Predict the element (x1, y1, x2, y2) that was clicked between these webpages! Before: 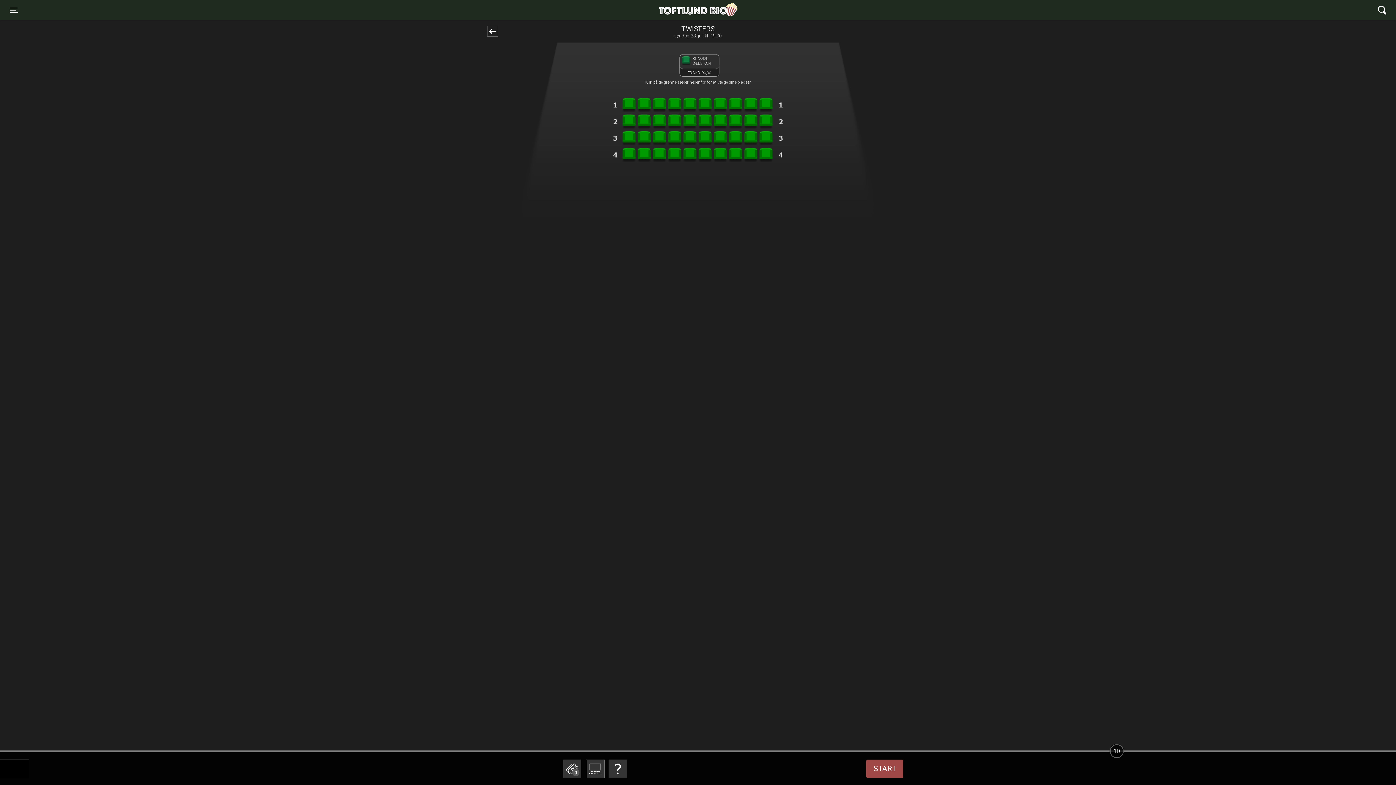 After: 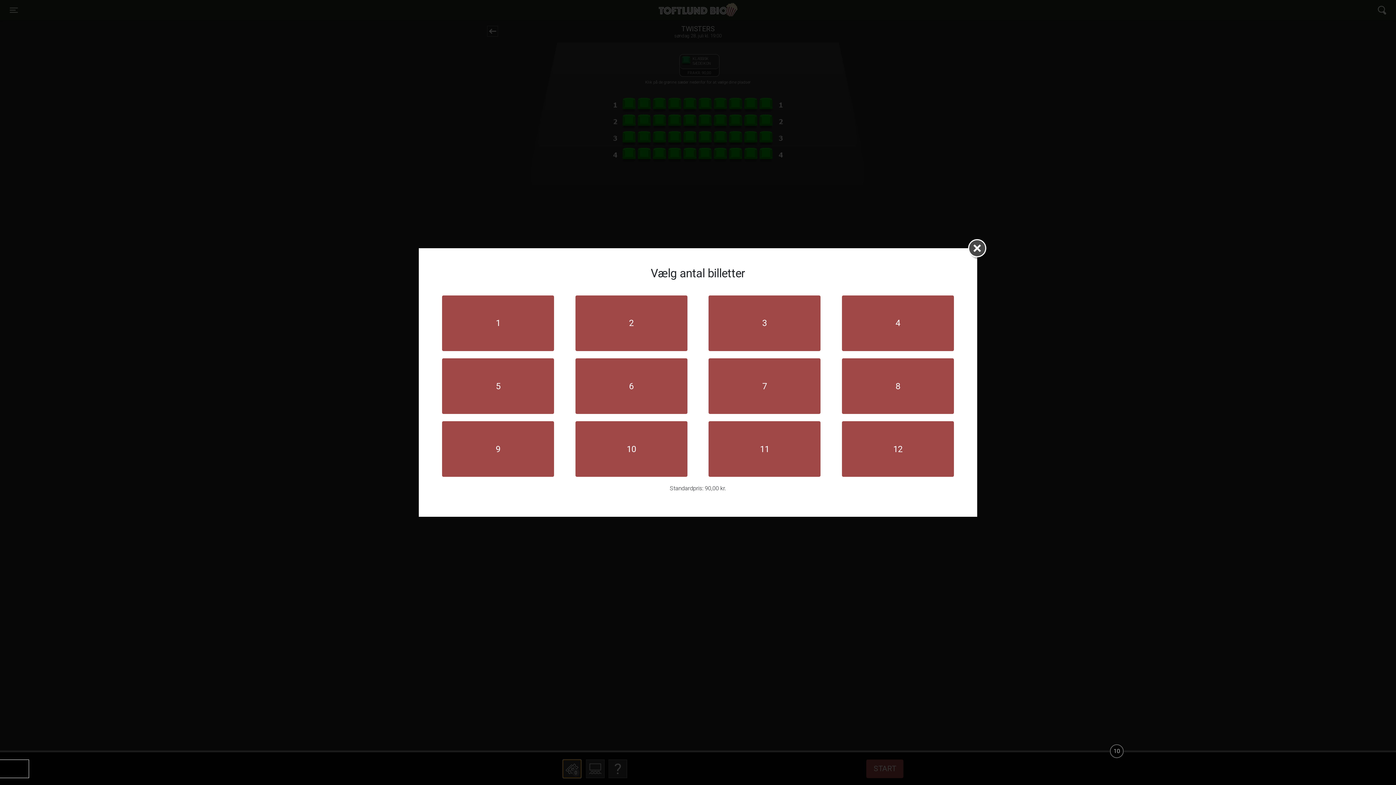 Action: bbox: (563, 760, 581, 778) label: 0